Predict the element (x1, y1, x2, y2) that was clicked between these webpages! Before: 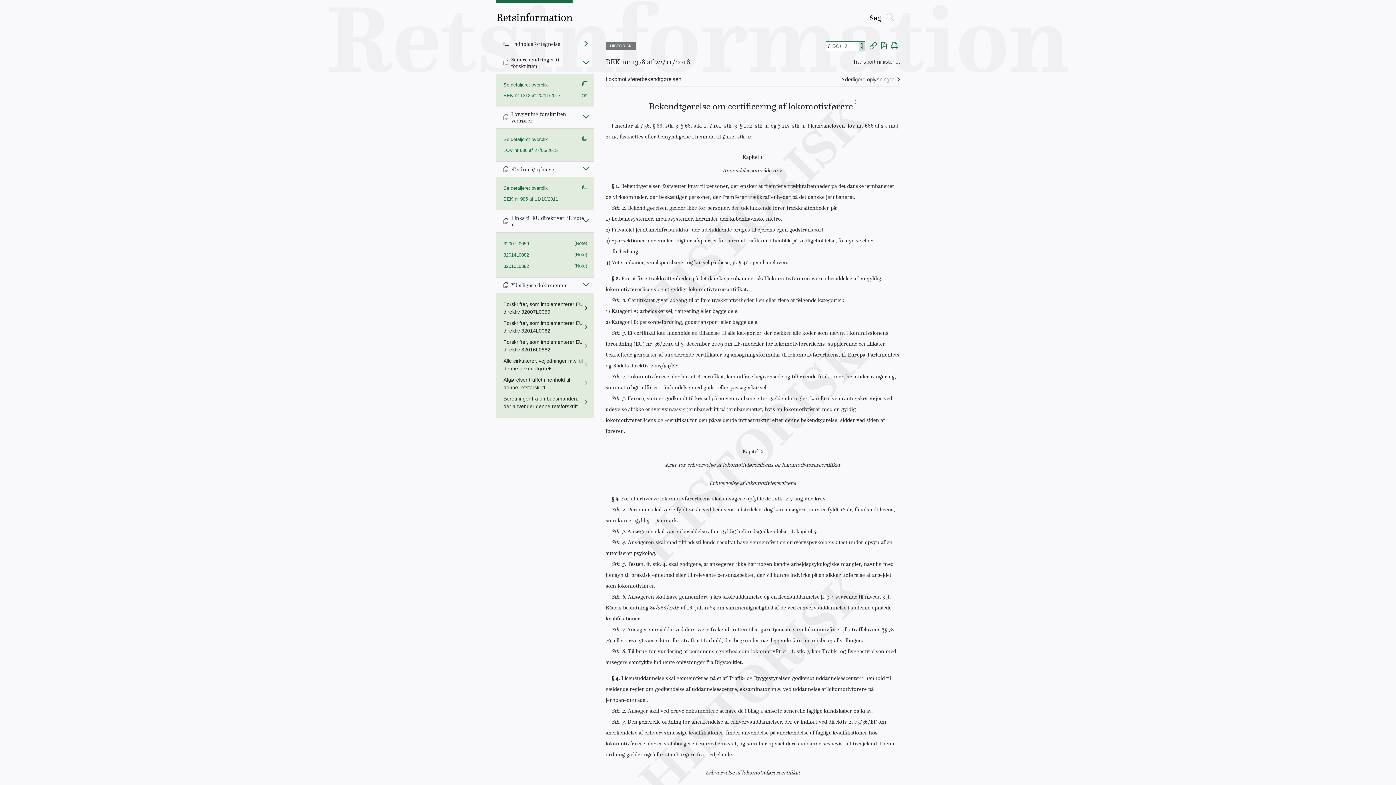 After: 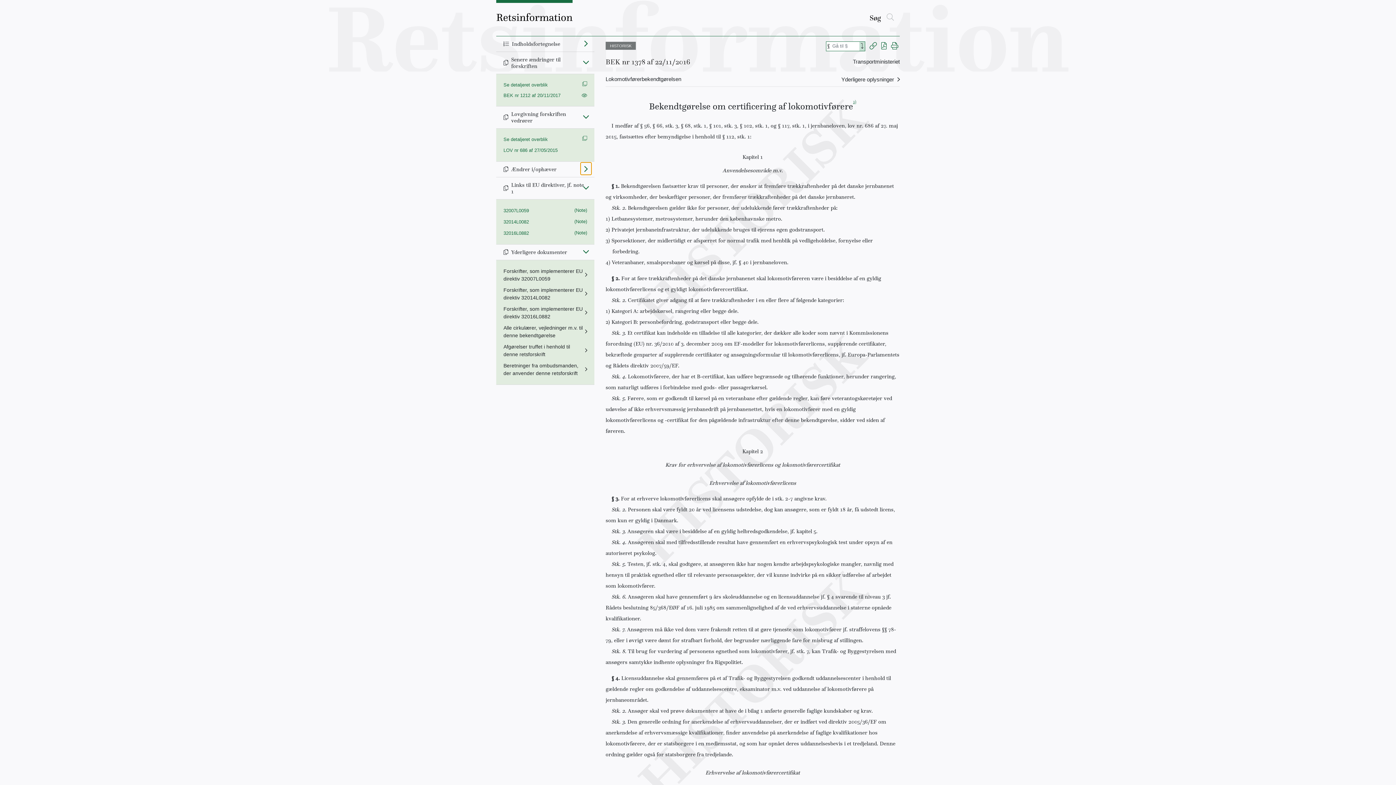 Action: label: Fold ind bbox: (580, 162, 591, 174)